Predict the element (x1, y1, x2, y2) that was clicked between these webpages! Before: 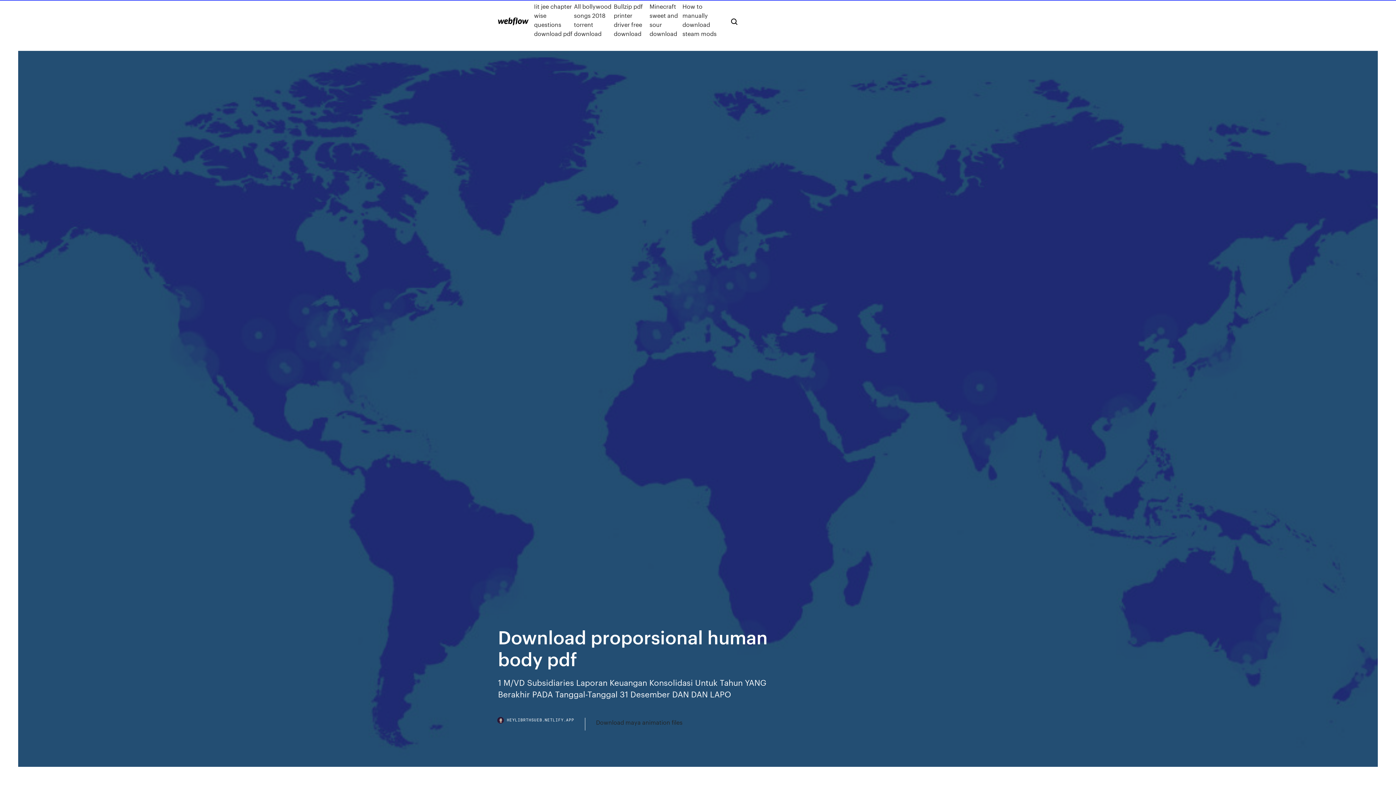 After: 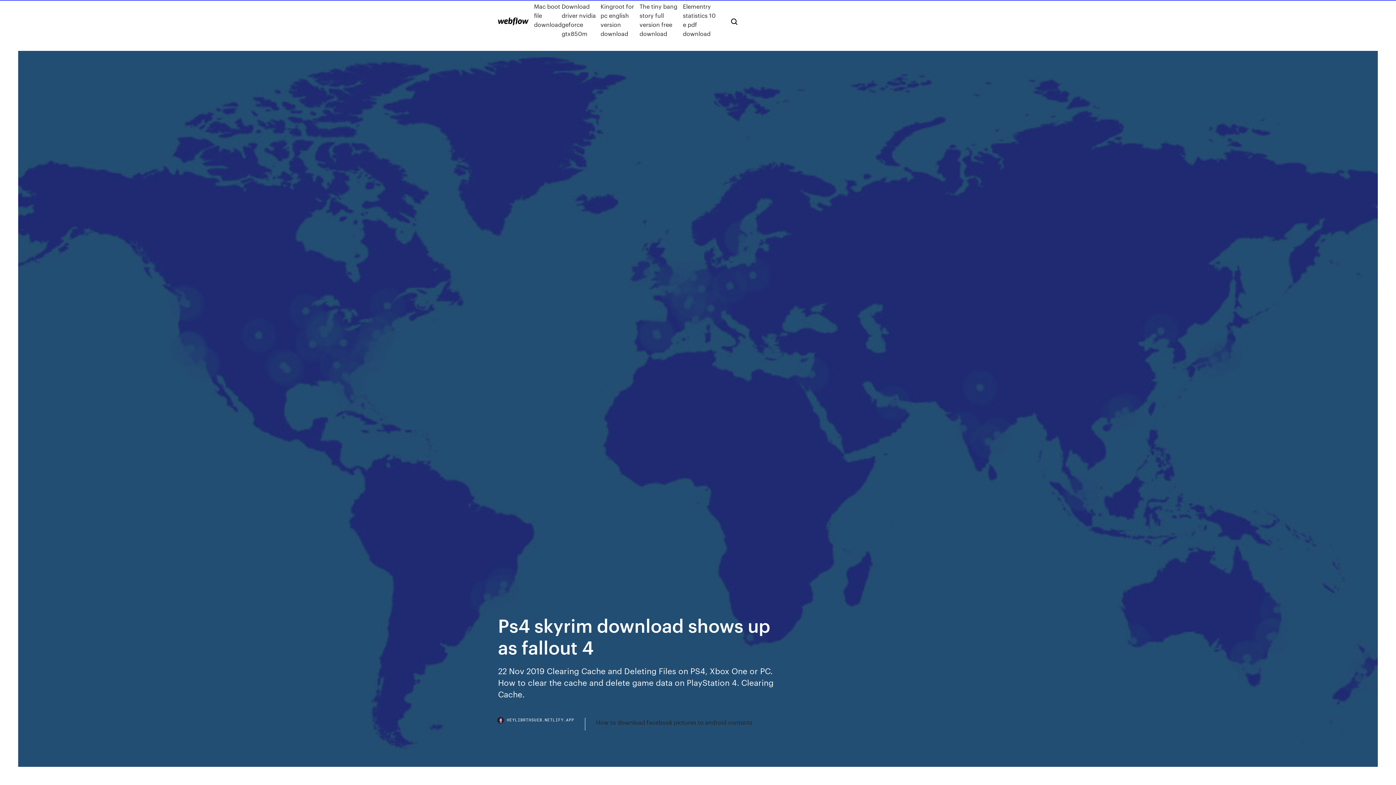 Action: bbox: (498, 17, 528, 25)